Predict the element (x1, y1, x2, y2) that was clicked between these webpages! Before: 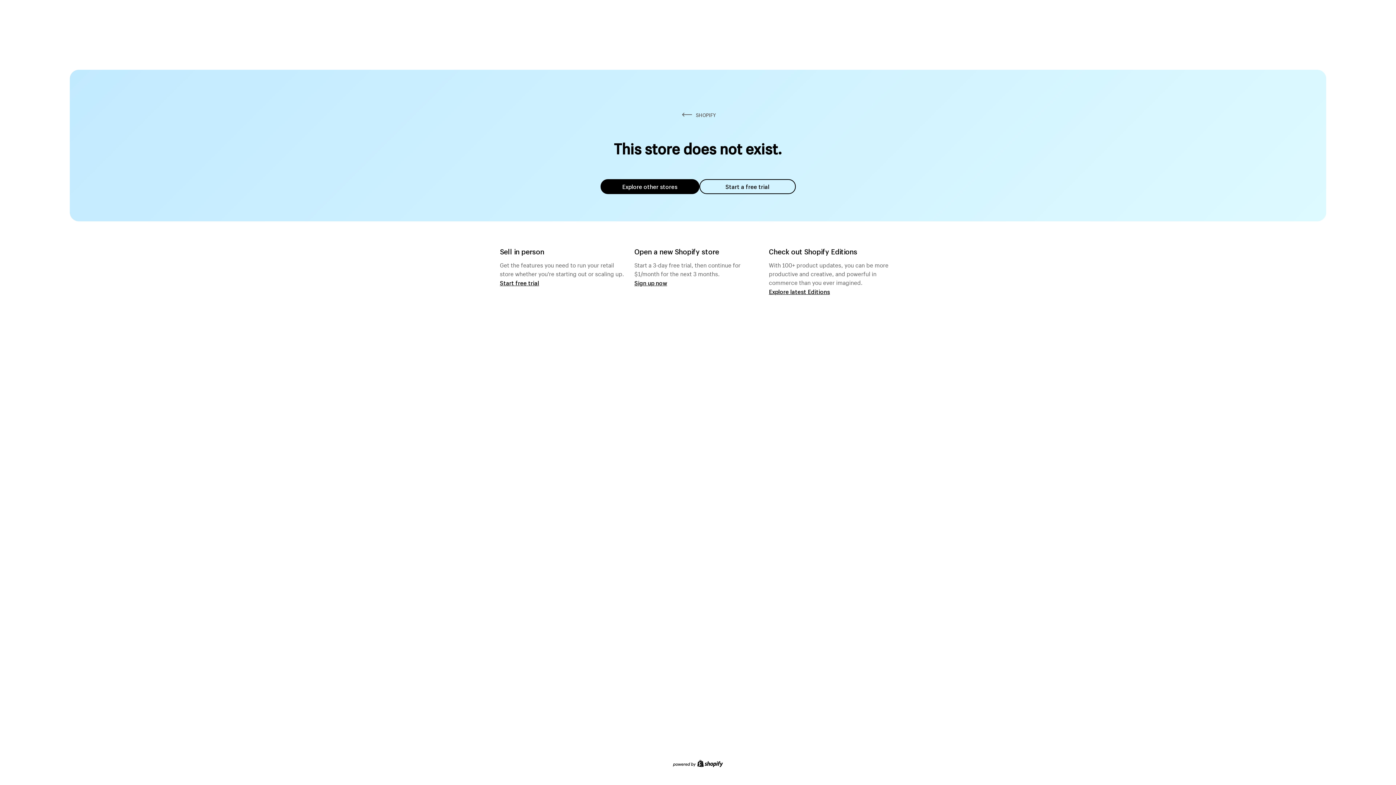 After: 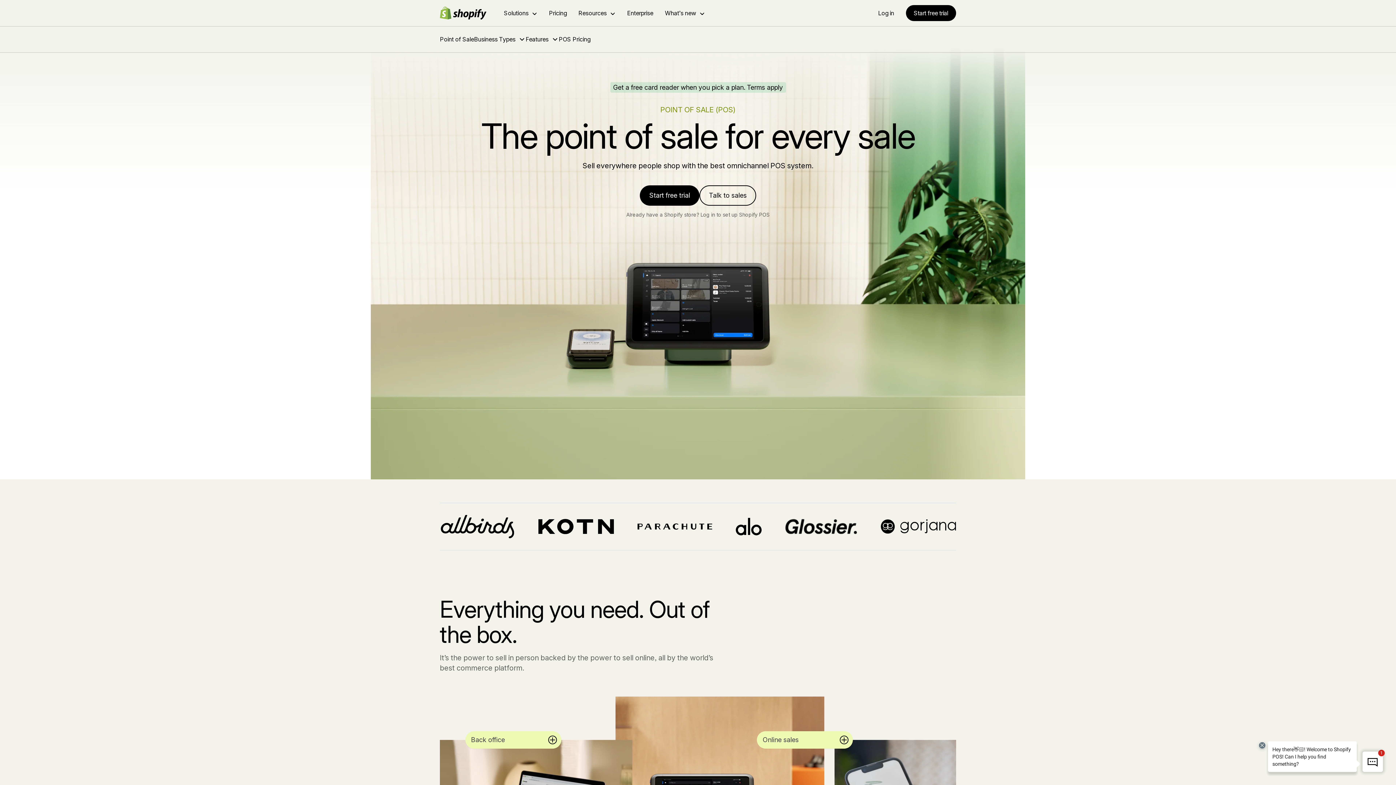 Action: label: Start free trial bbox: (500, 279, 539, 286)